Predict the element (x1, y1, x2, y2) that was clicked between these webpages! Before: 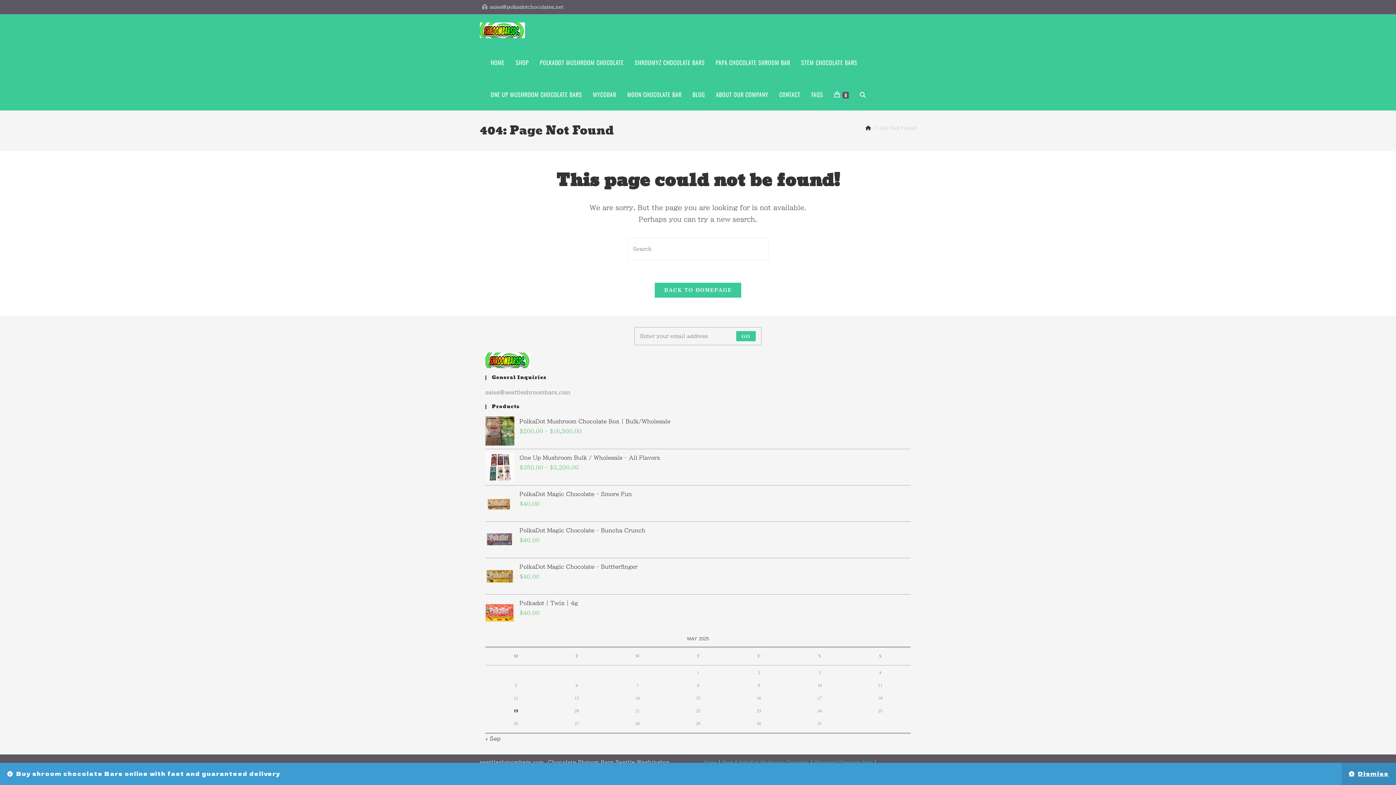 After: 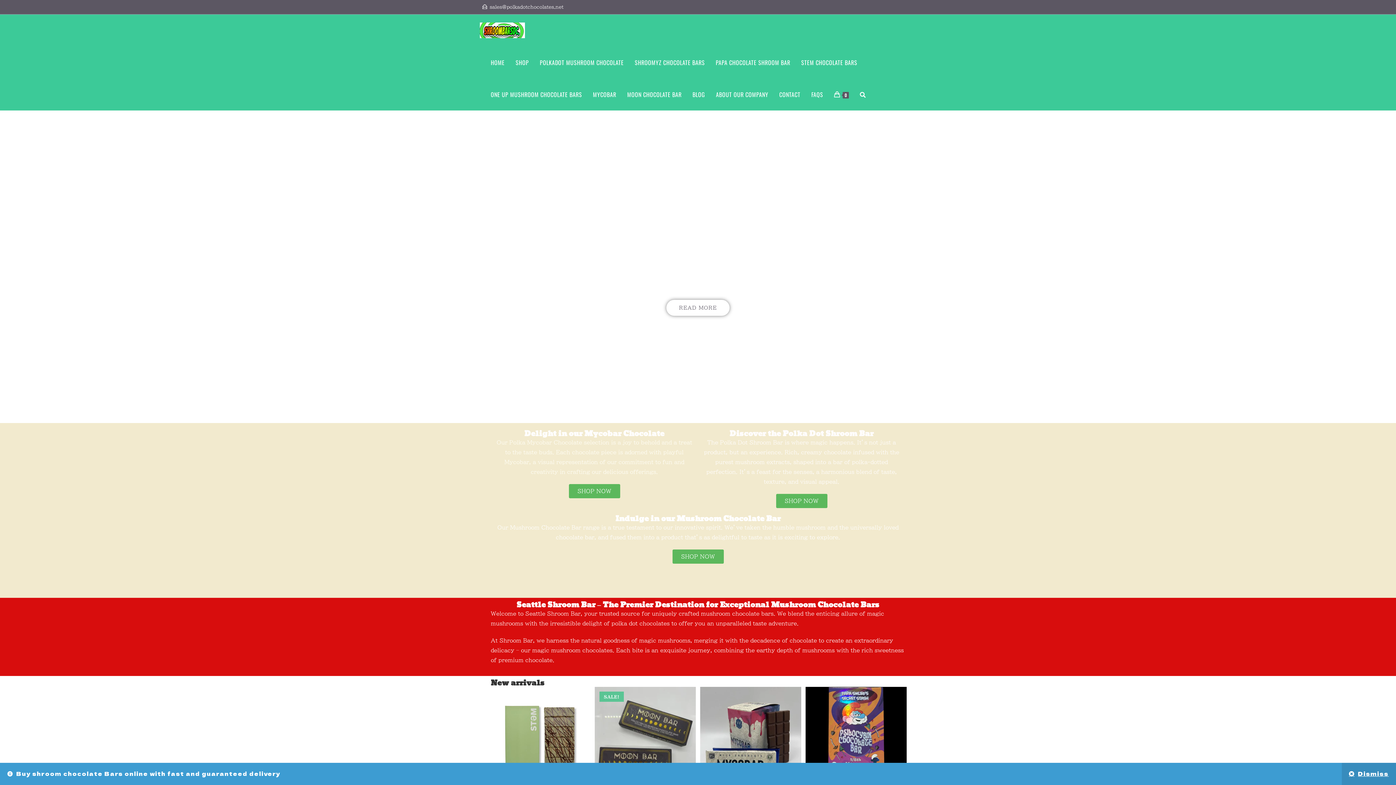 Action: bbox: (654, 282, 741, 298) label: BACK TO HOMEPAGE